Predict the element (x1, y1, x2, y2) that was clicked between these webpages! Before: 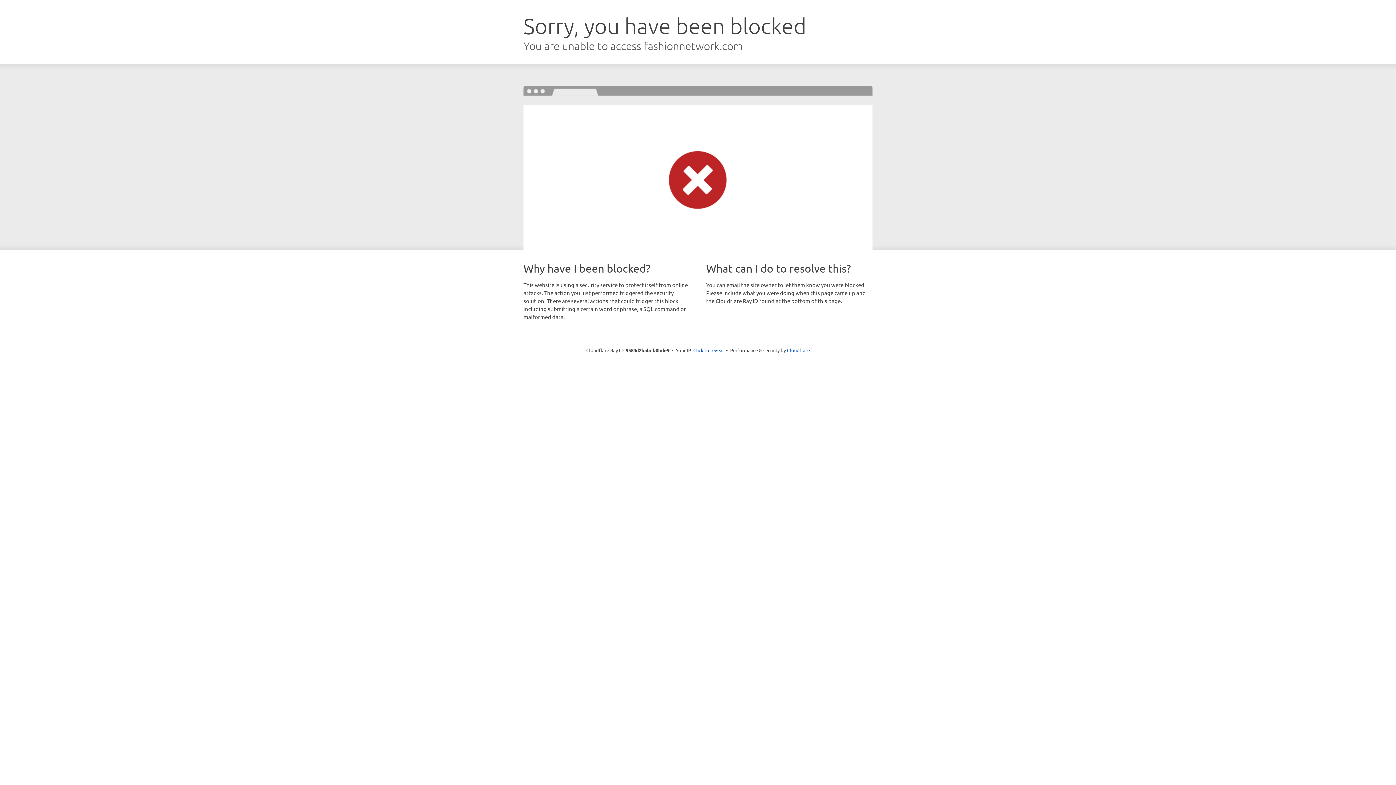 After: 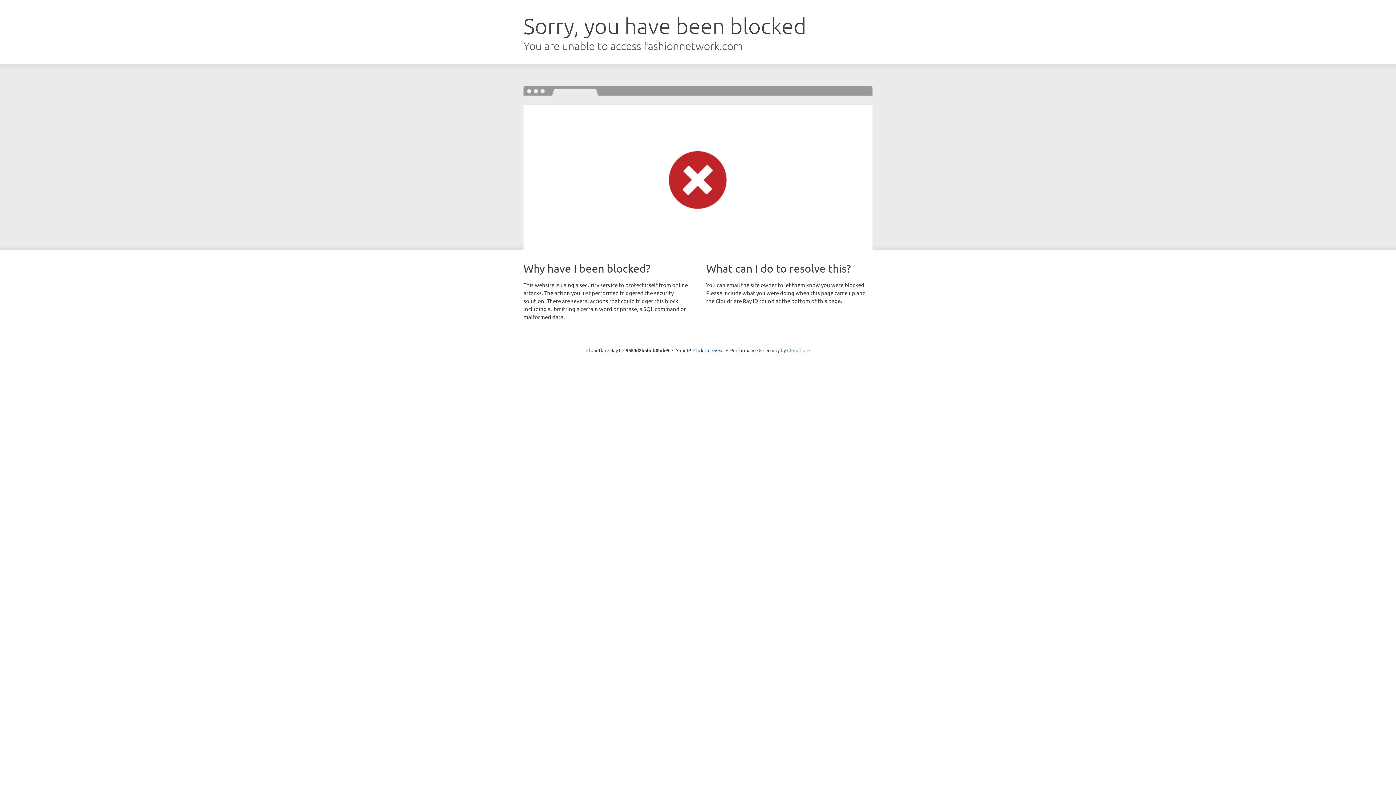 Action: label: Cloudflare bbox: (787, 347, 810, 353)